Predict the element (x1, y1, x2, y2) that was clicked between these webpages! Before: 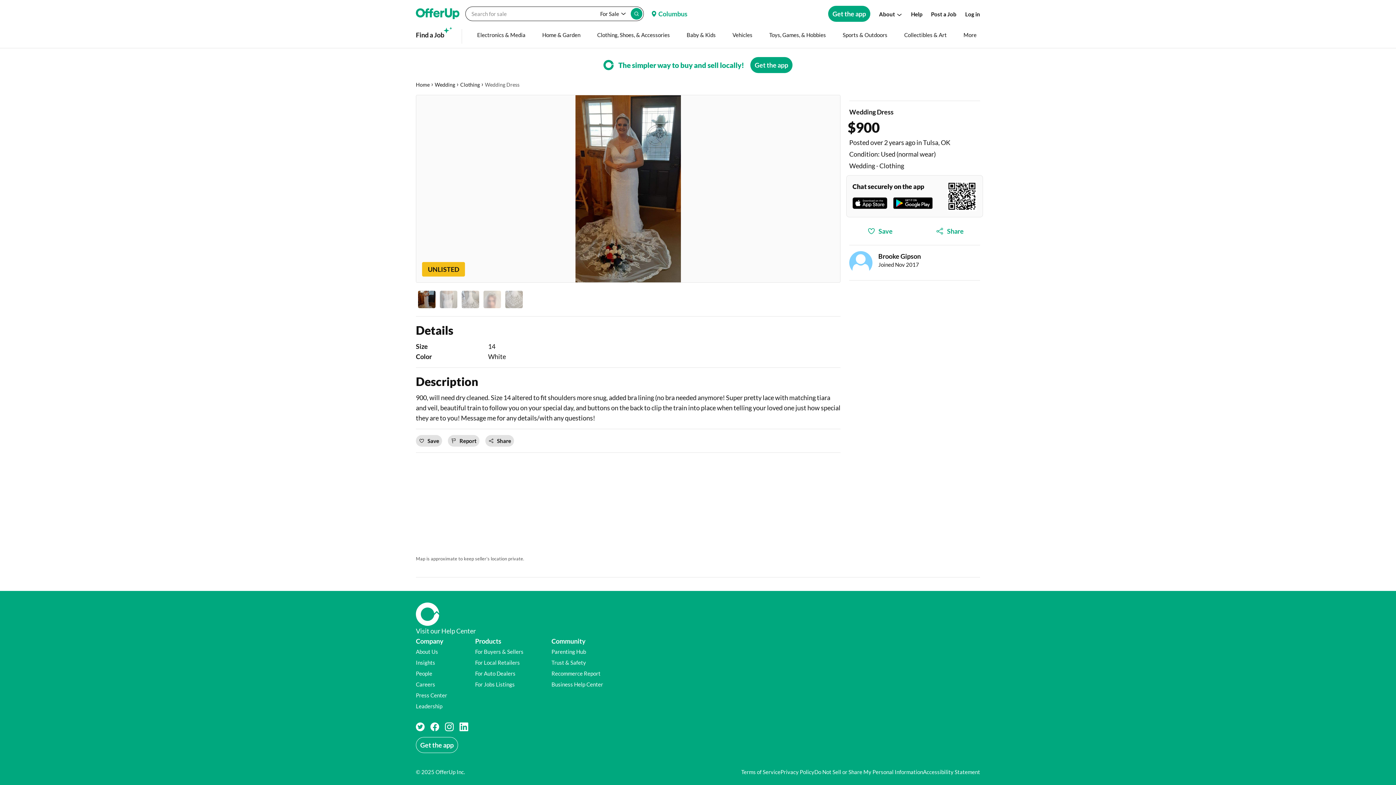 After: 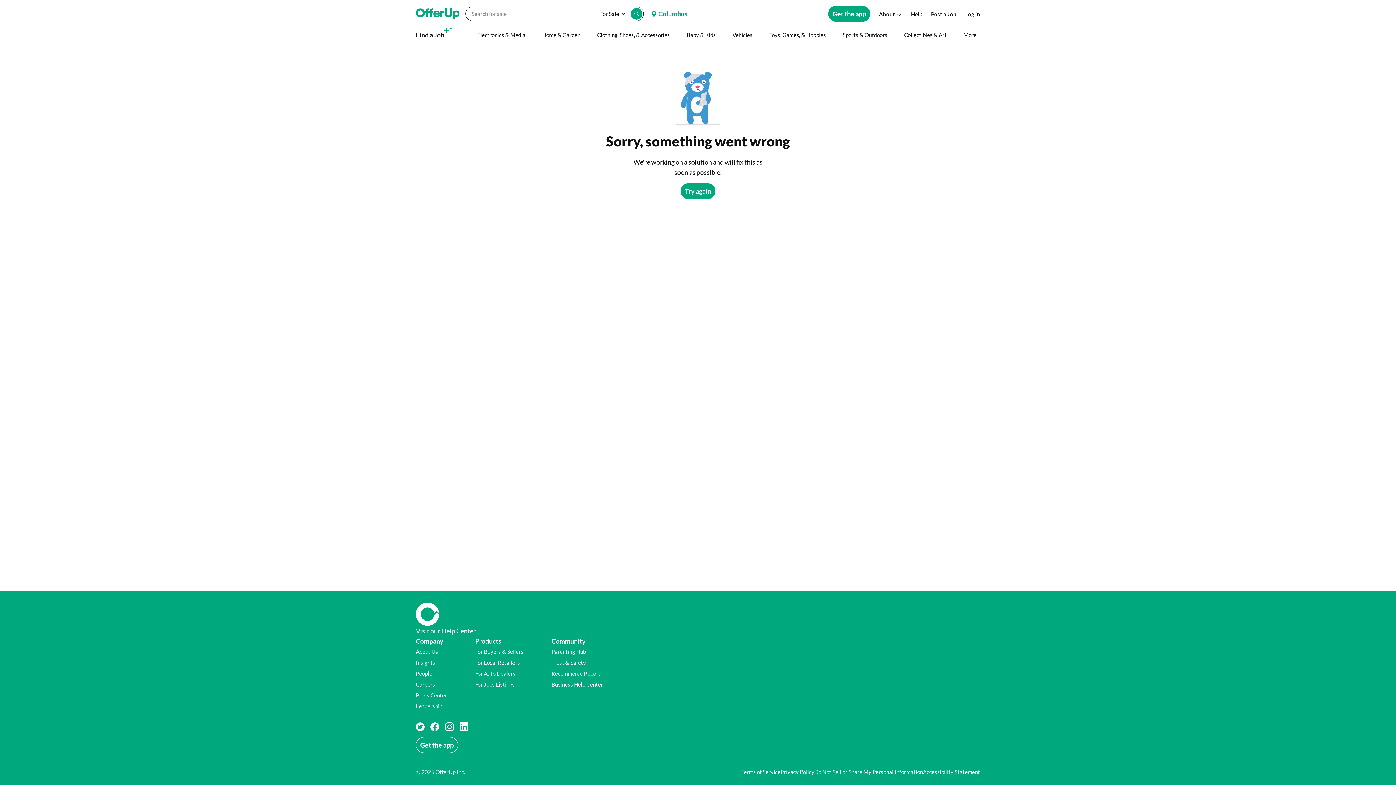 Action: label: Wedding bbox: (434, 81, 455, 87)